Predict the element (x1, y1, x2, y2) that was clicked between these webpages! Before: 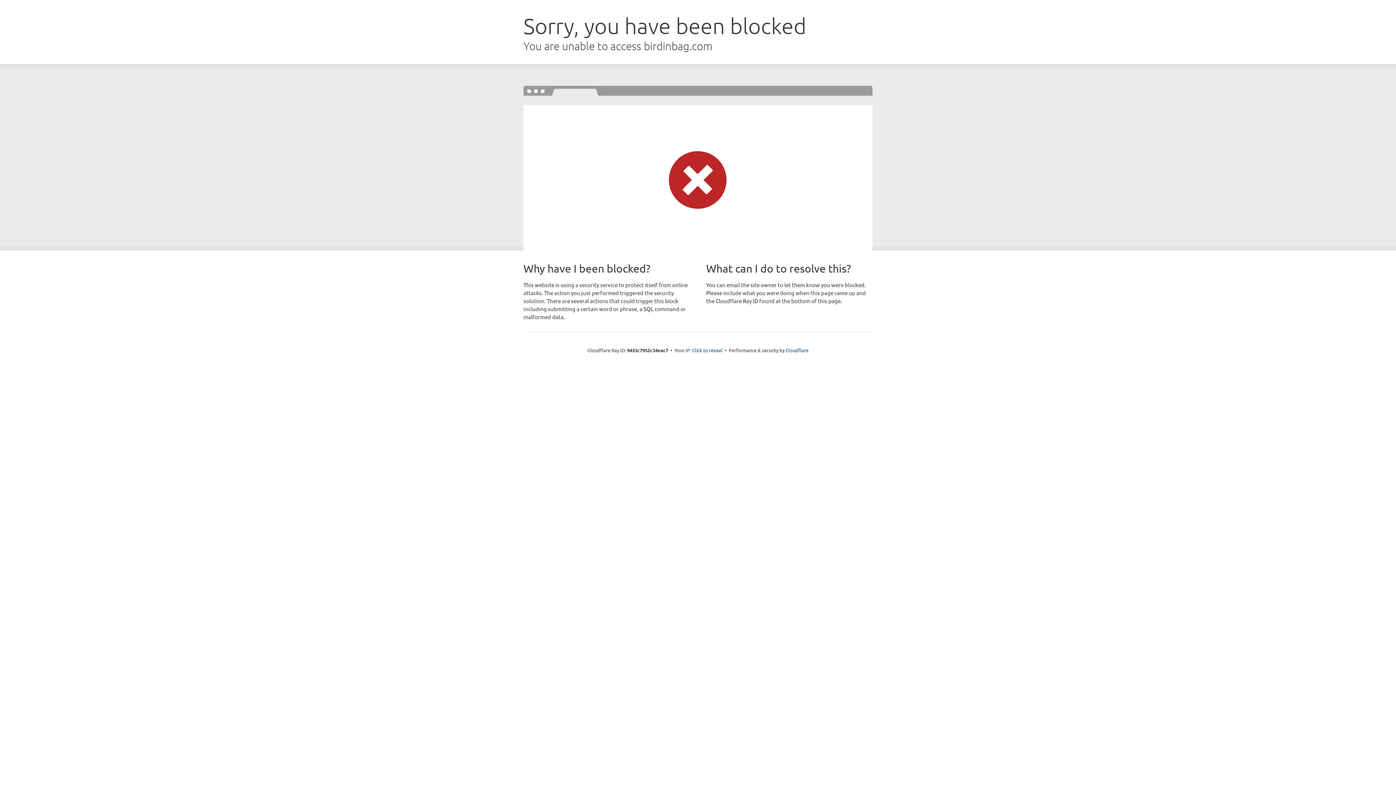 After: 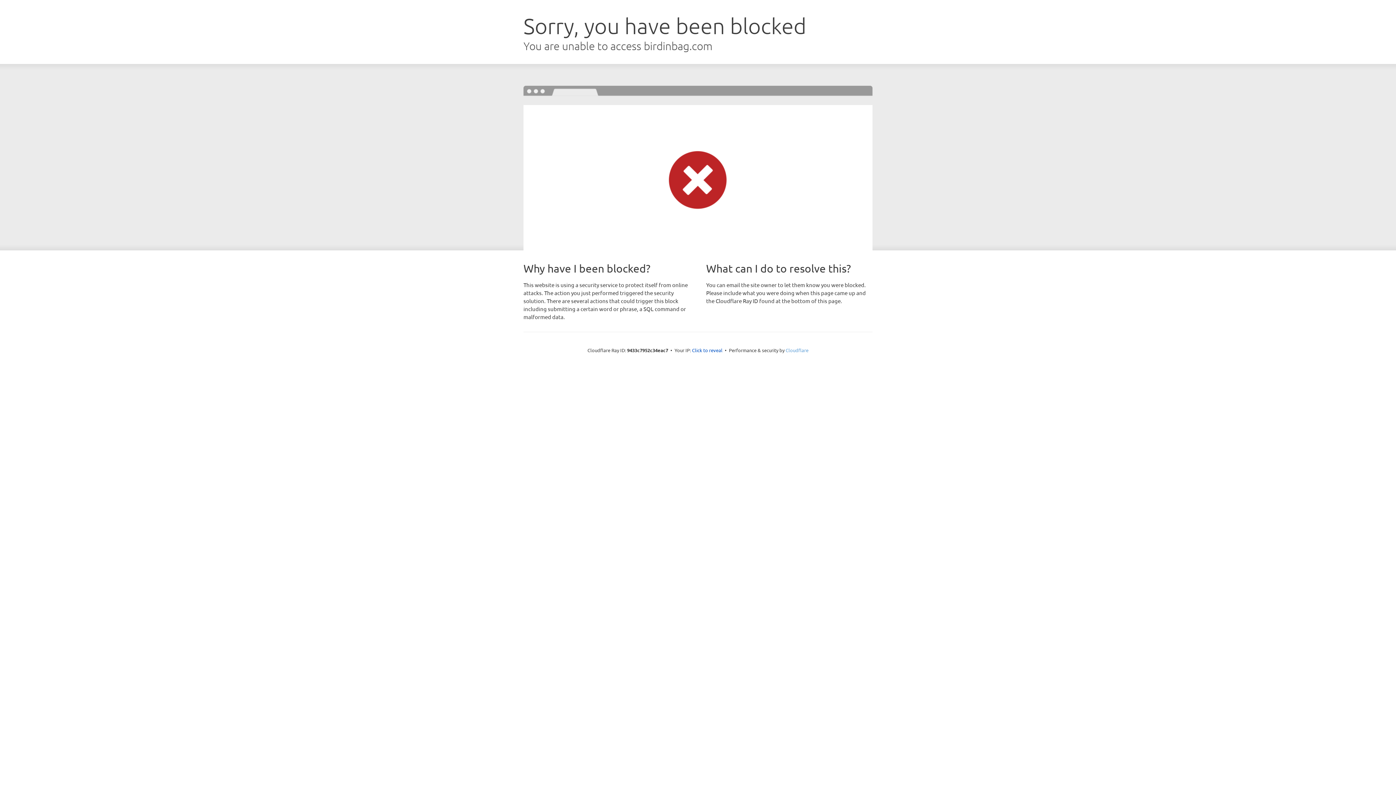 Action: label: Cloudflare bbox: (785, 347, 808, 353)